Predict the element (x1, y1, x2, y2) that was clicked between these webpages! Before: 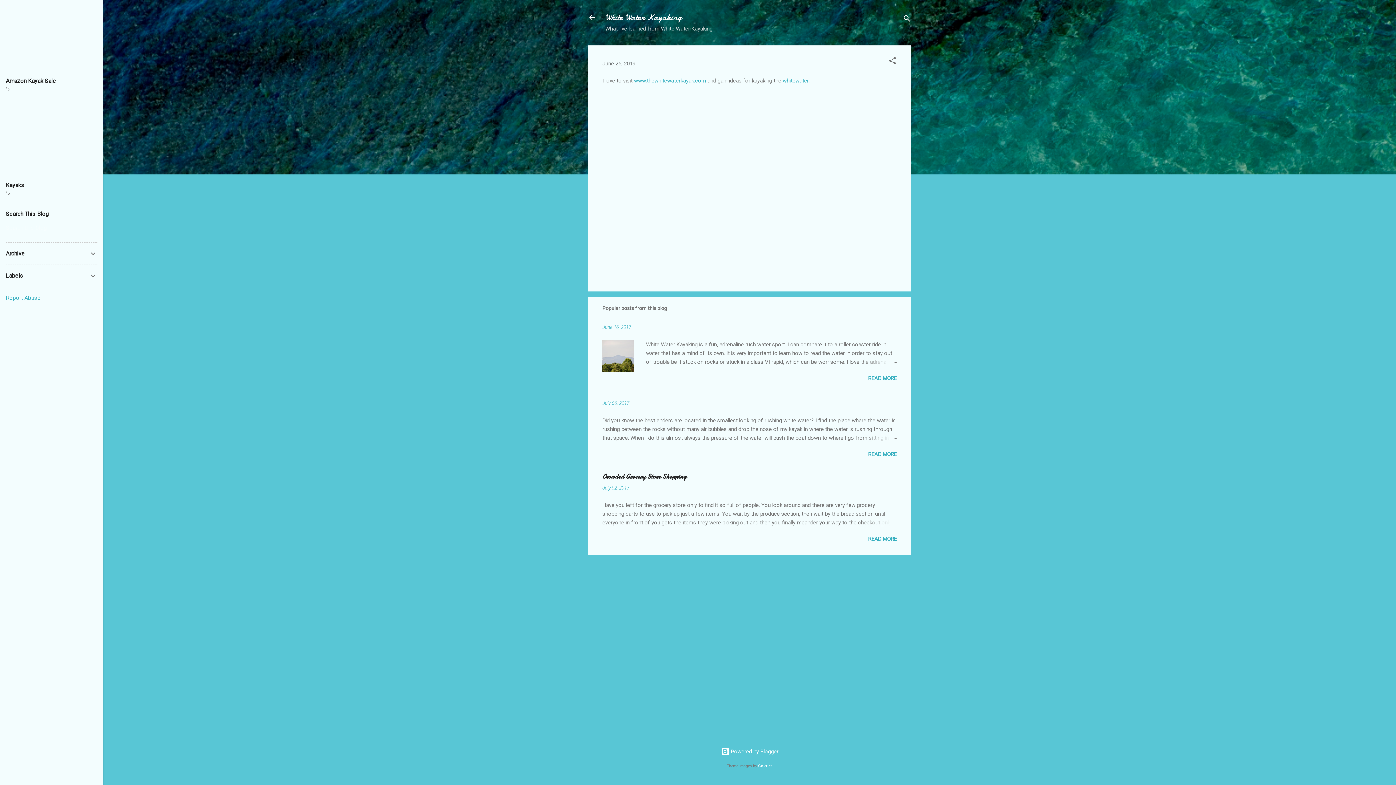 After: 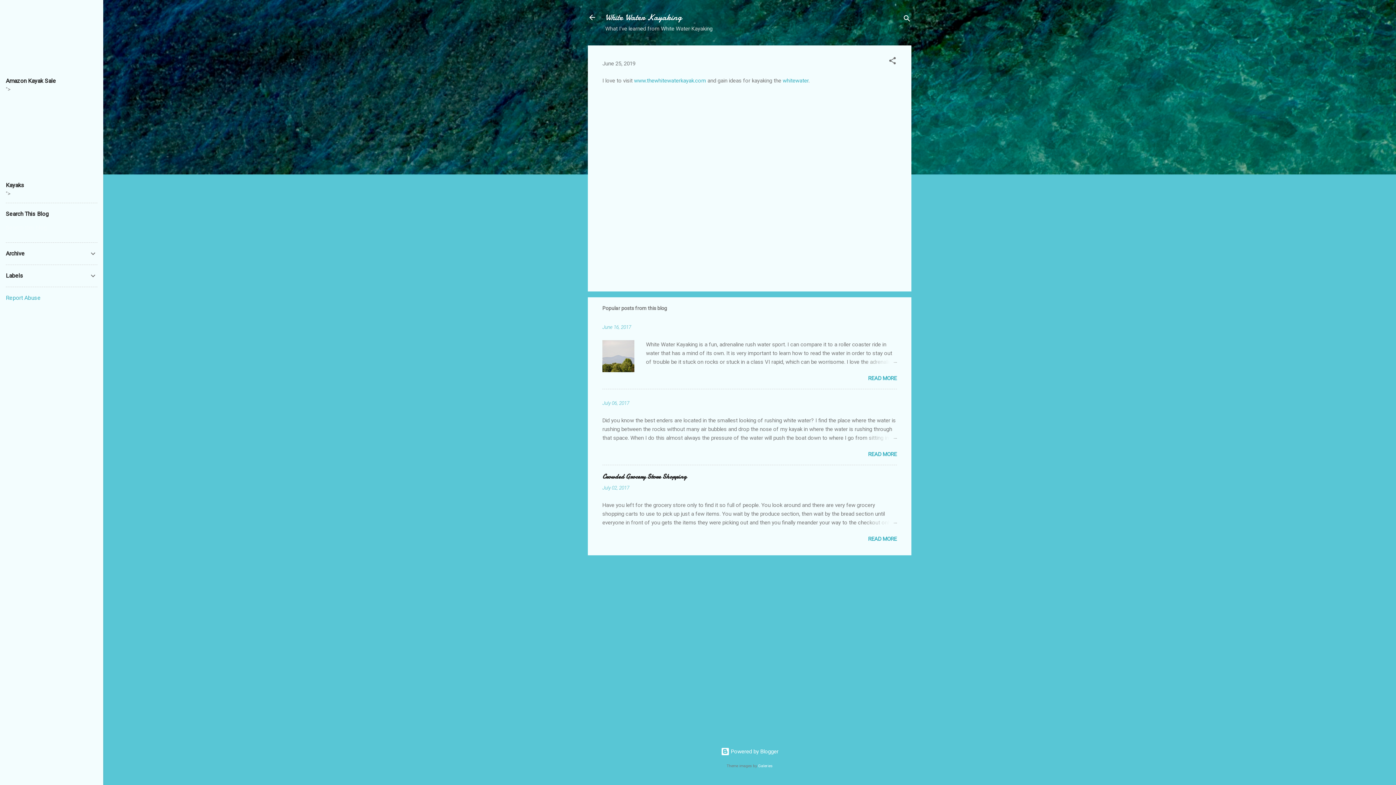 Action: label: June 25, 2019 bbox: (602, 60, 635, 66)